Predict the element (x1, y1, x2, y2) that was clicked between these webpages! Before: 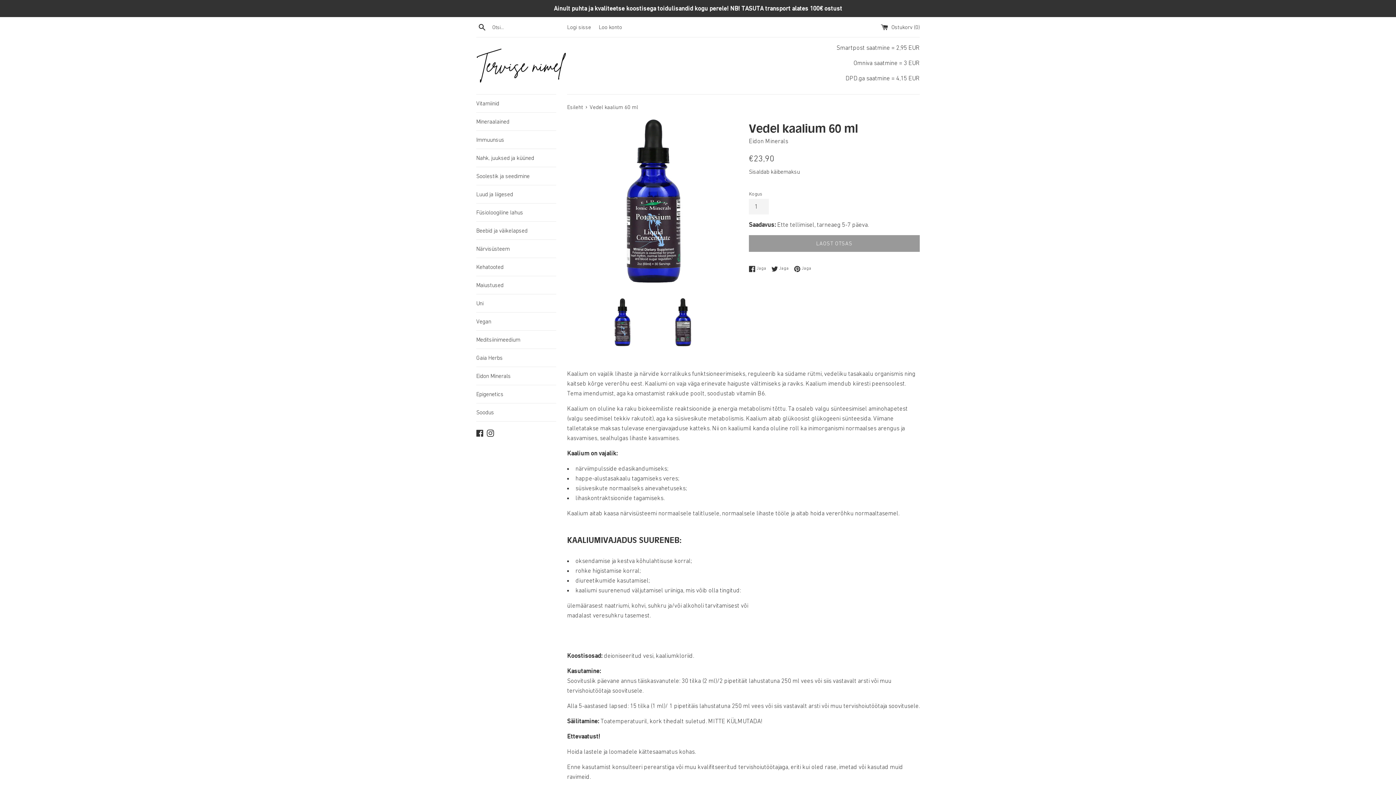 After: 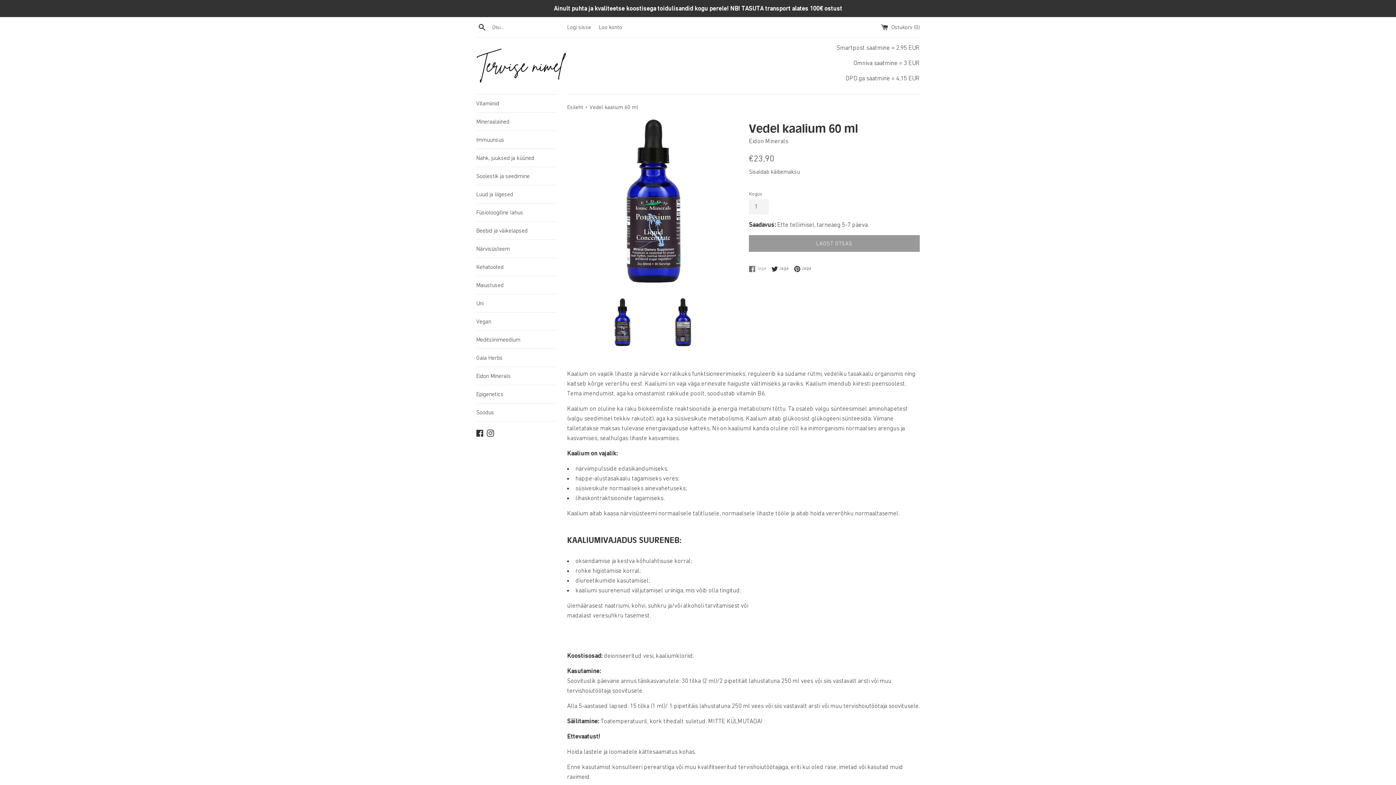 Action: bbox: (749, 265, 770, 272) label:  Jaga
Jaga Facebookis